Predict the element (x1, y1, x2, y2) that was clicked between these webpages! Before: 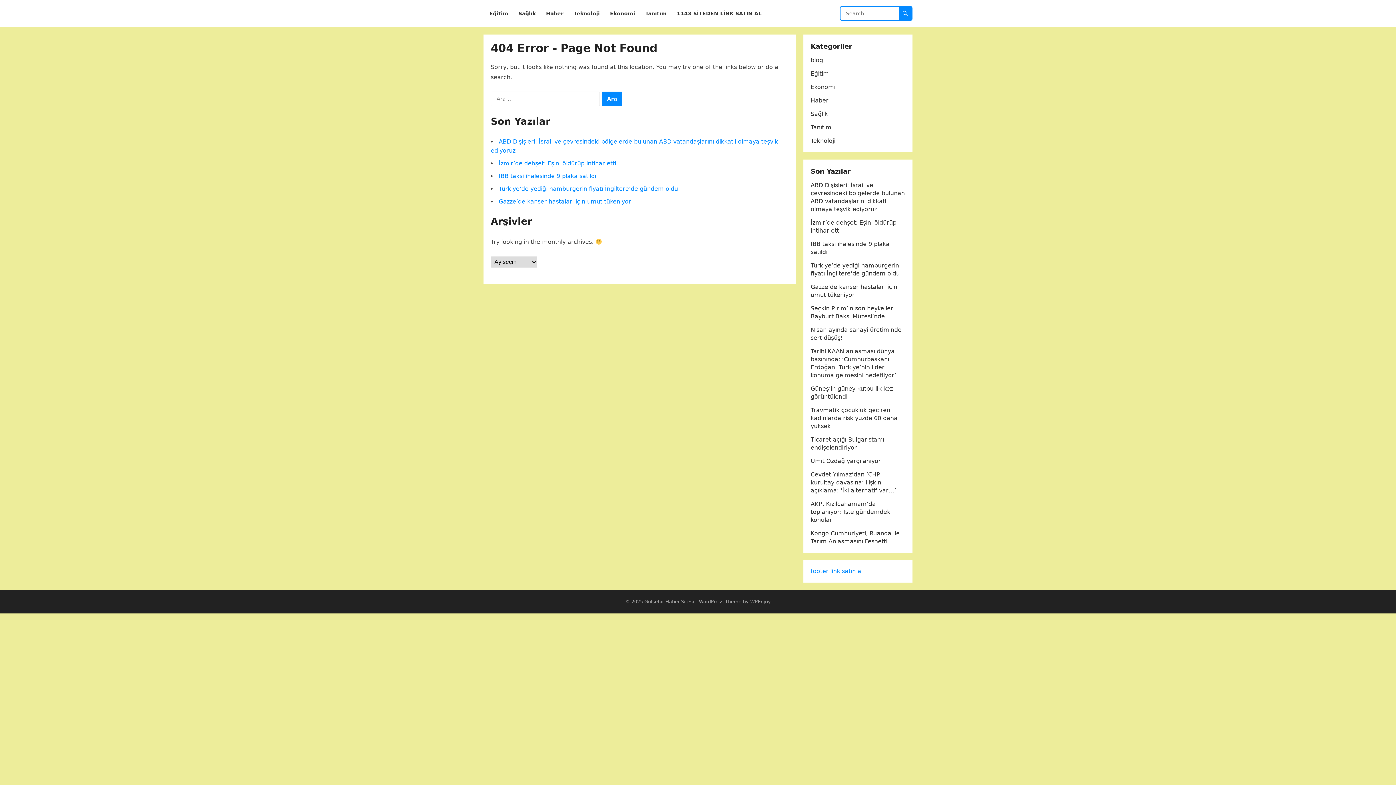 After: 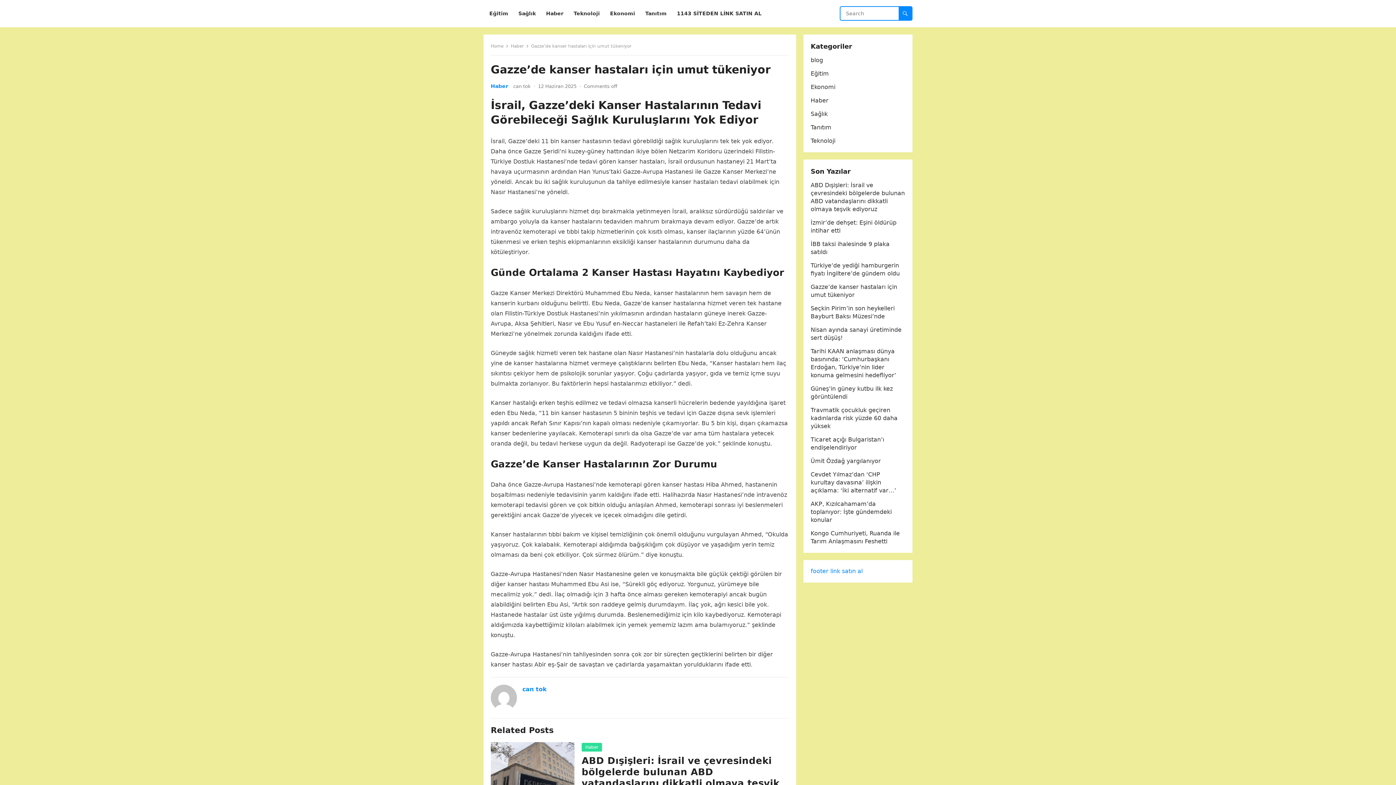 Action: label: Gazze’de kanser hastaları için umut tükeniyor bbox: (498, 198, 631, 205)